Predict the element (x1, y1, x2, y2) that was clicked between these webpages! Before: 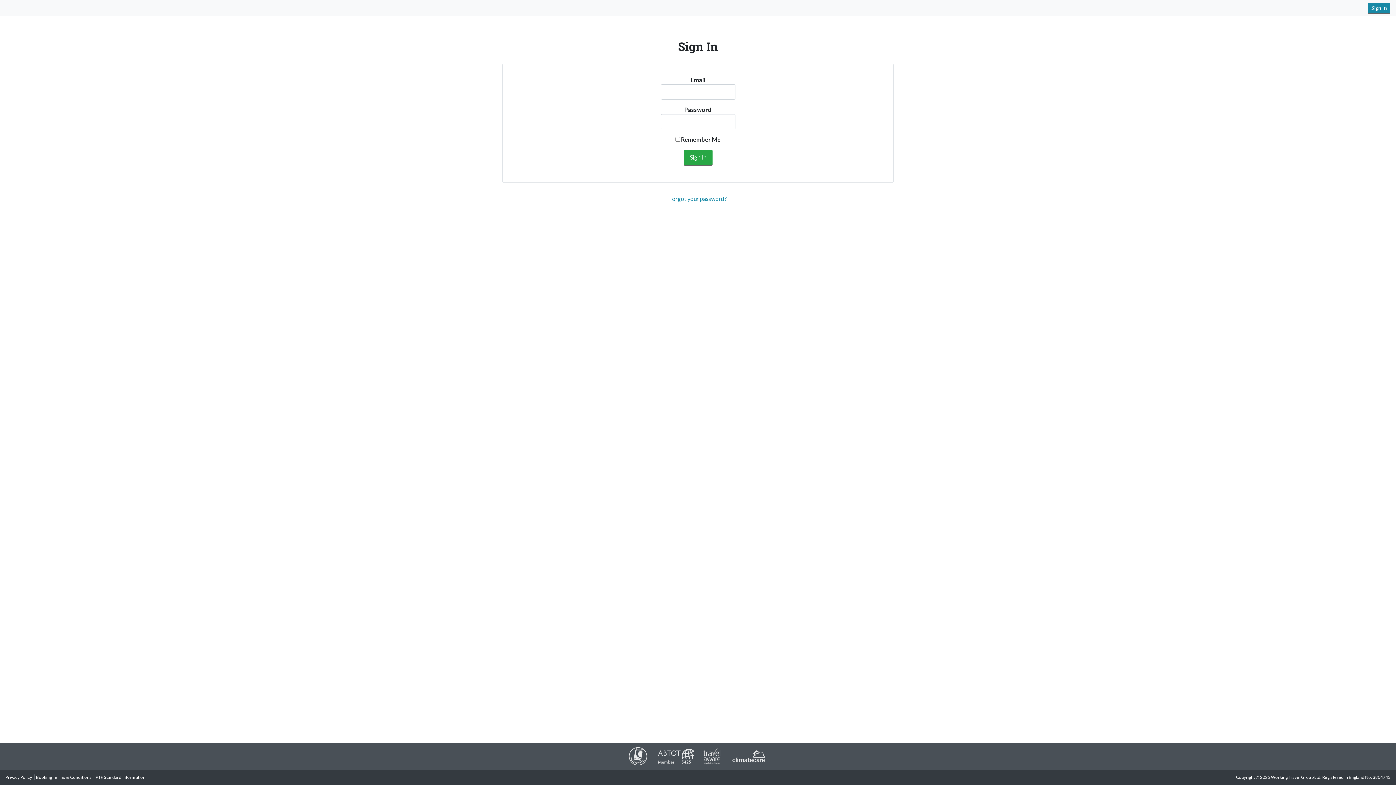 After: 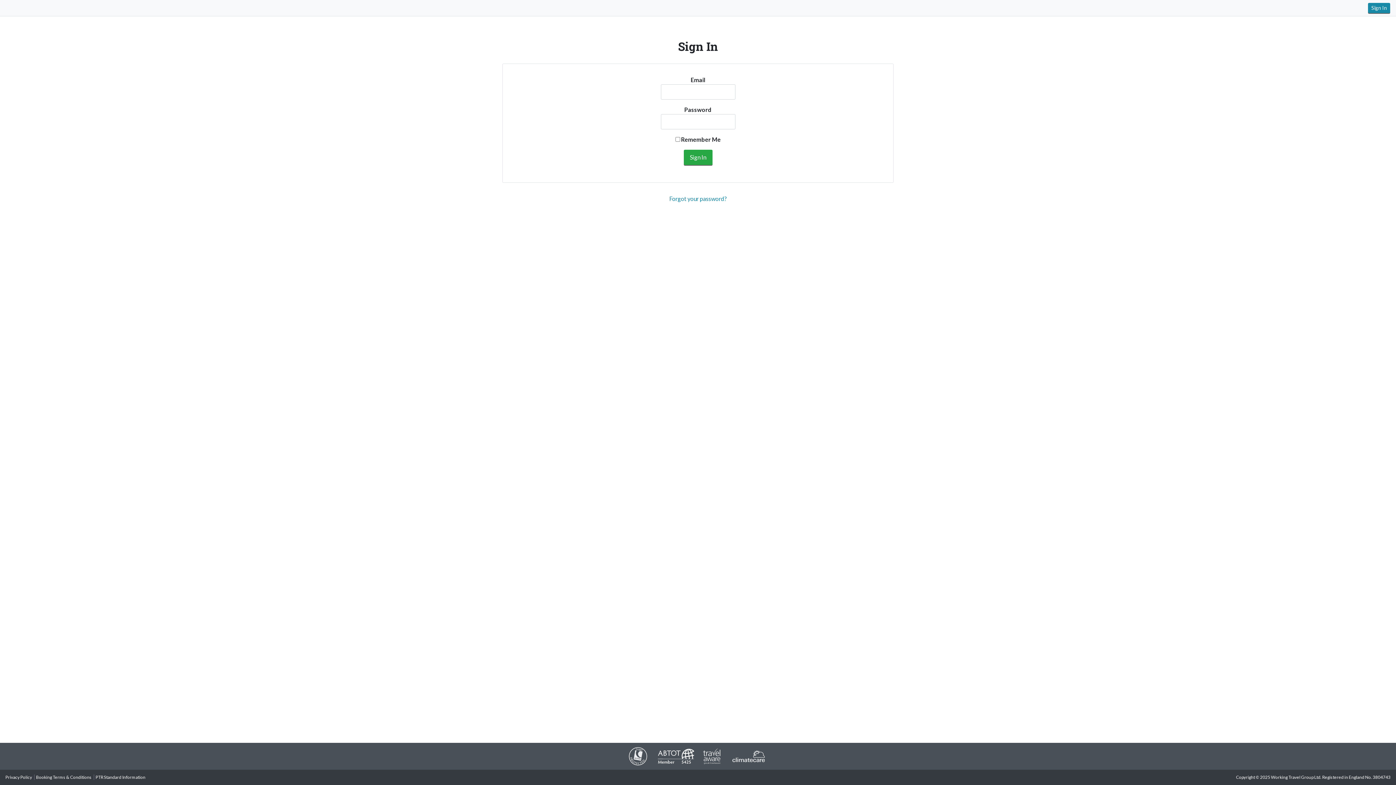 Action: bbox: (655, 753, 694, 758)